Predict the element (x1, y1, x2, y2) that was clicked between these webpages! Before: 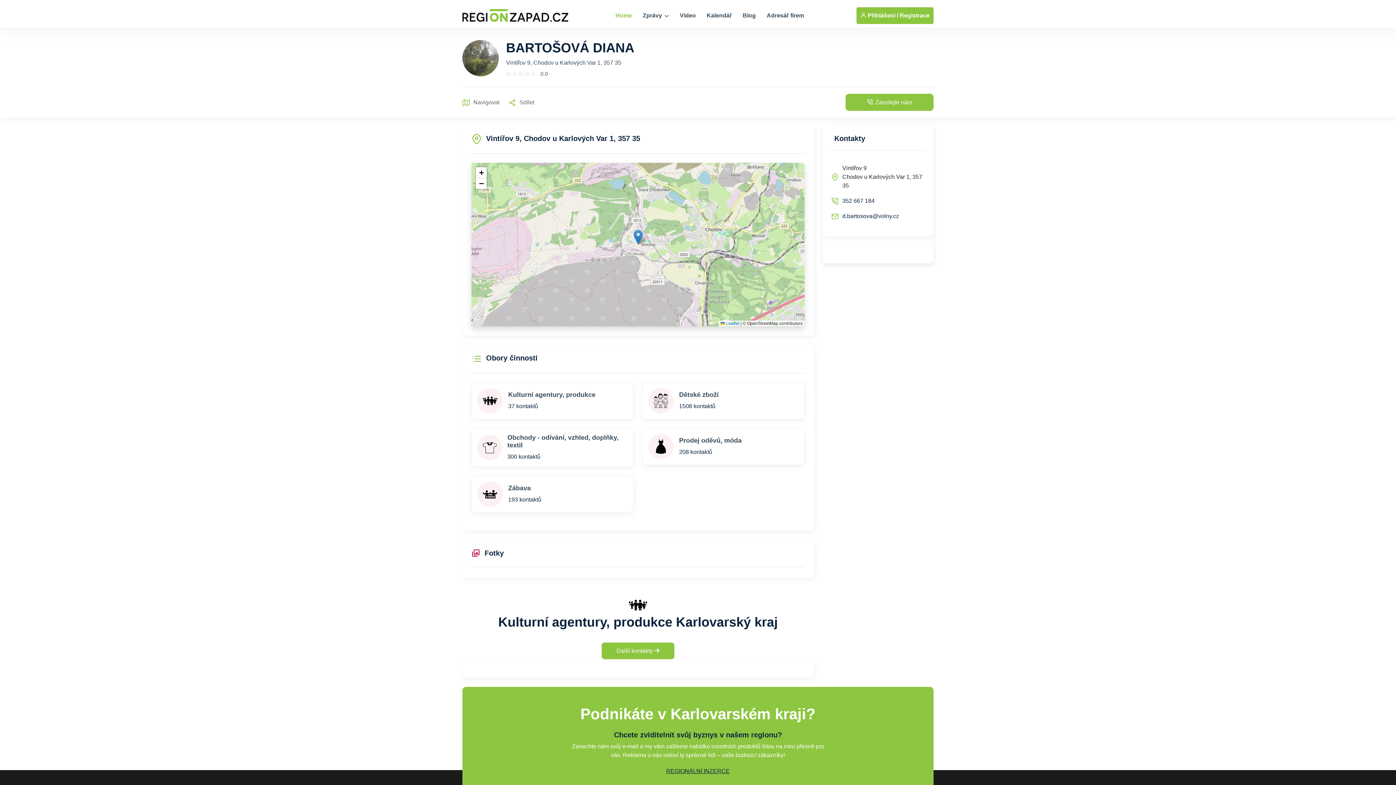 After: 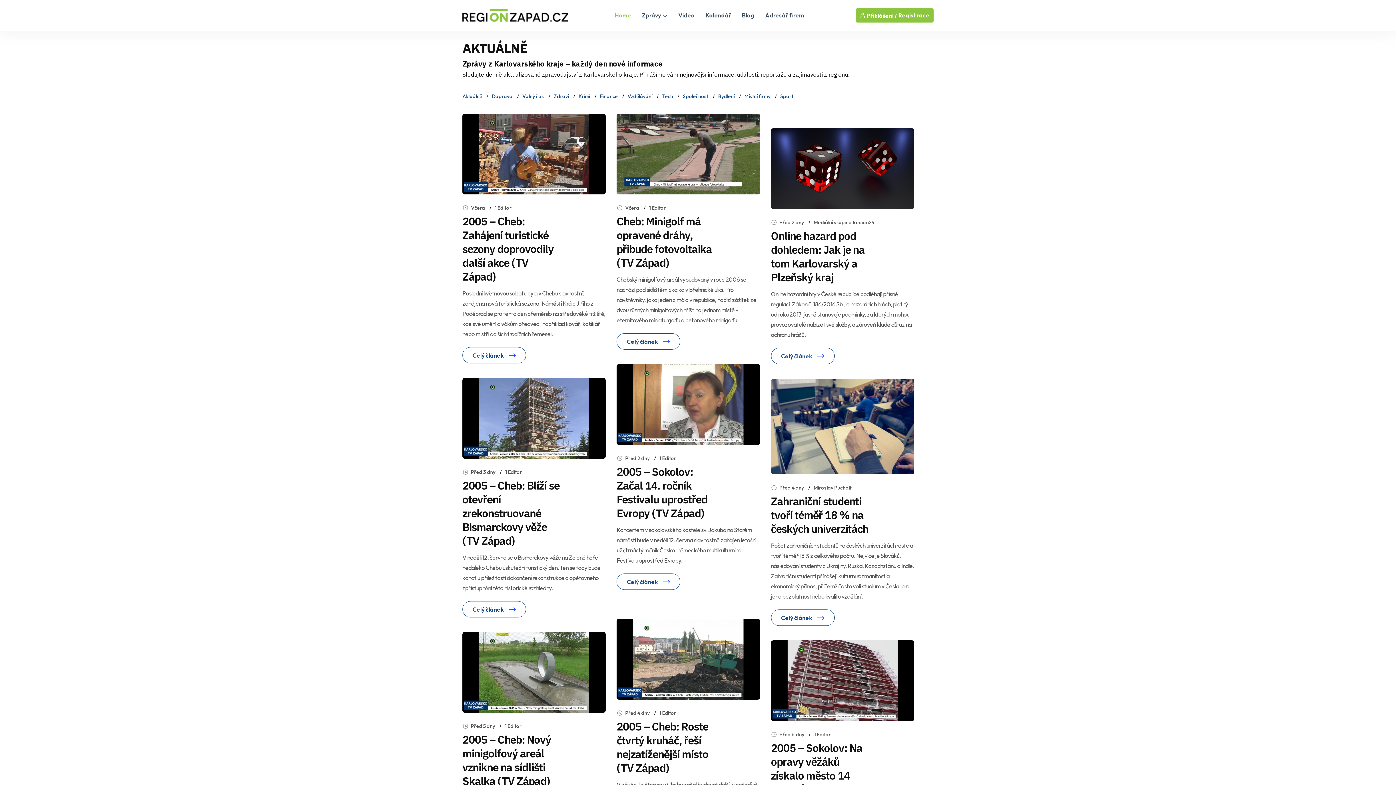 Action: label: Zprávy  bbox: (642, 12, 669, 18)